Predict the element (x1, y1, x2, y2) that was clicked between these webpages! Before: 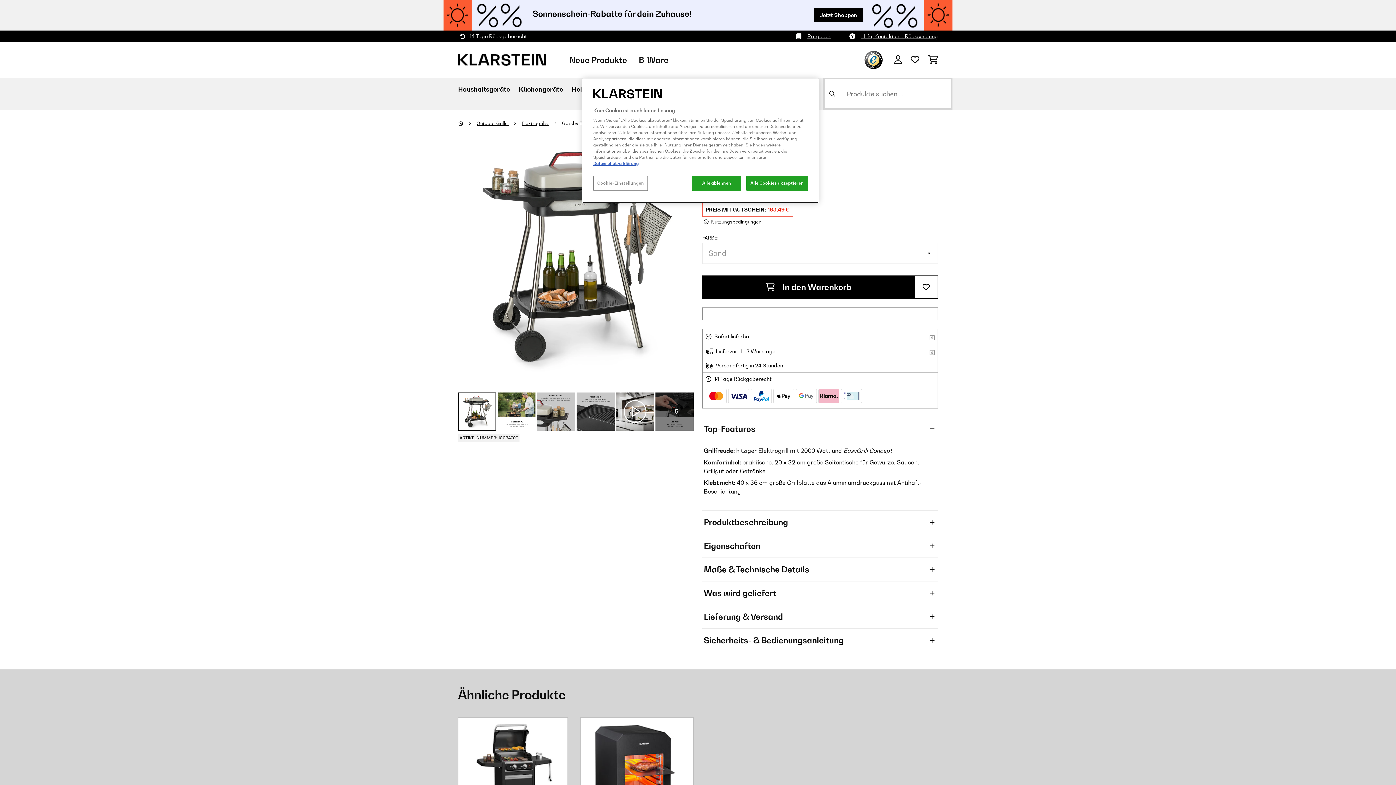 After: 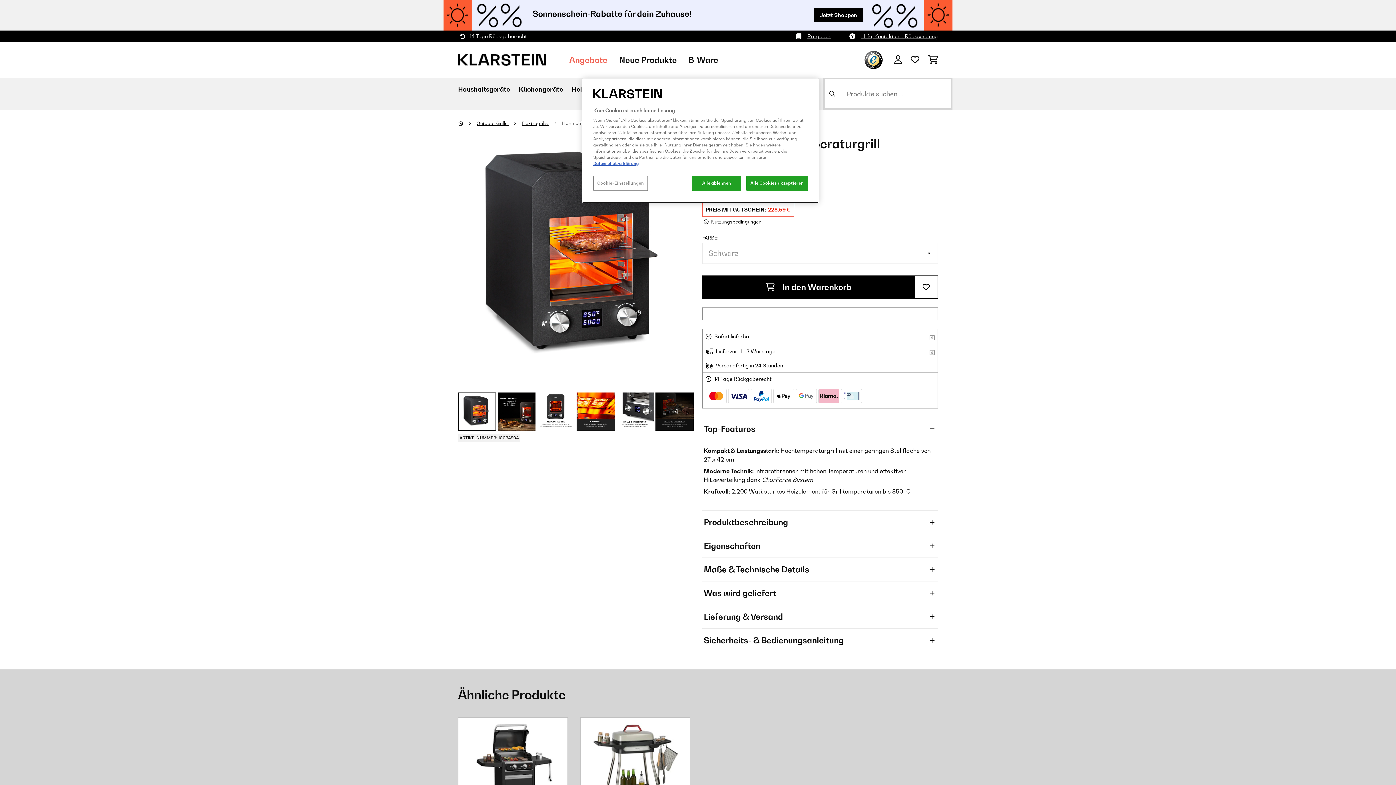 Action: label: Hannibal Hochtemperaturgrill
253,99
€  bbox: (586, 730, 687, 771)